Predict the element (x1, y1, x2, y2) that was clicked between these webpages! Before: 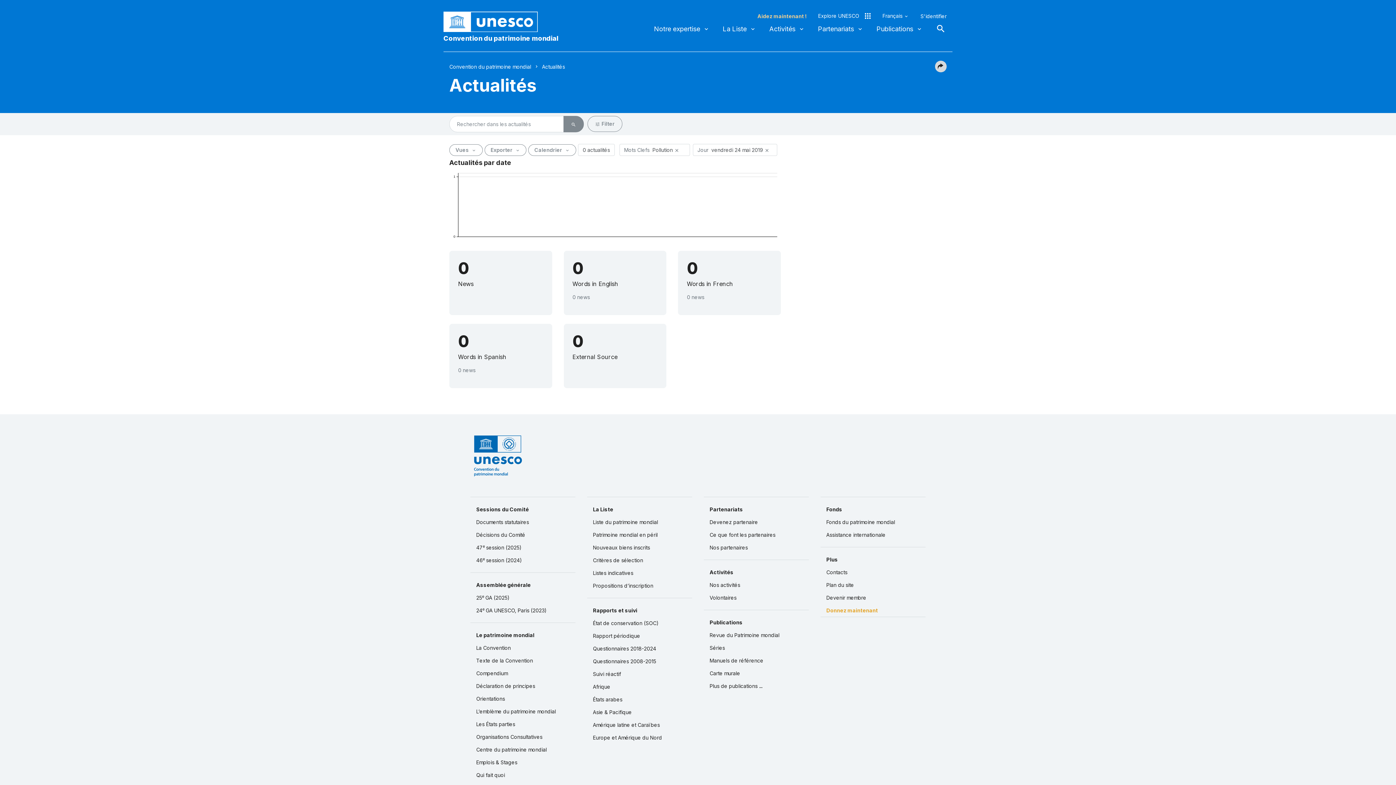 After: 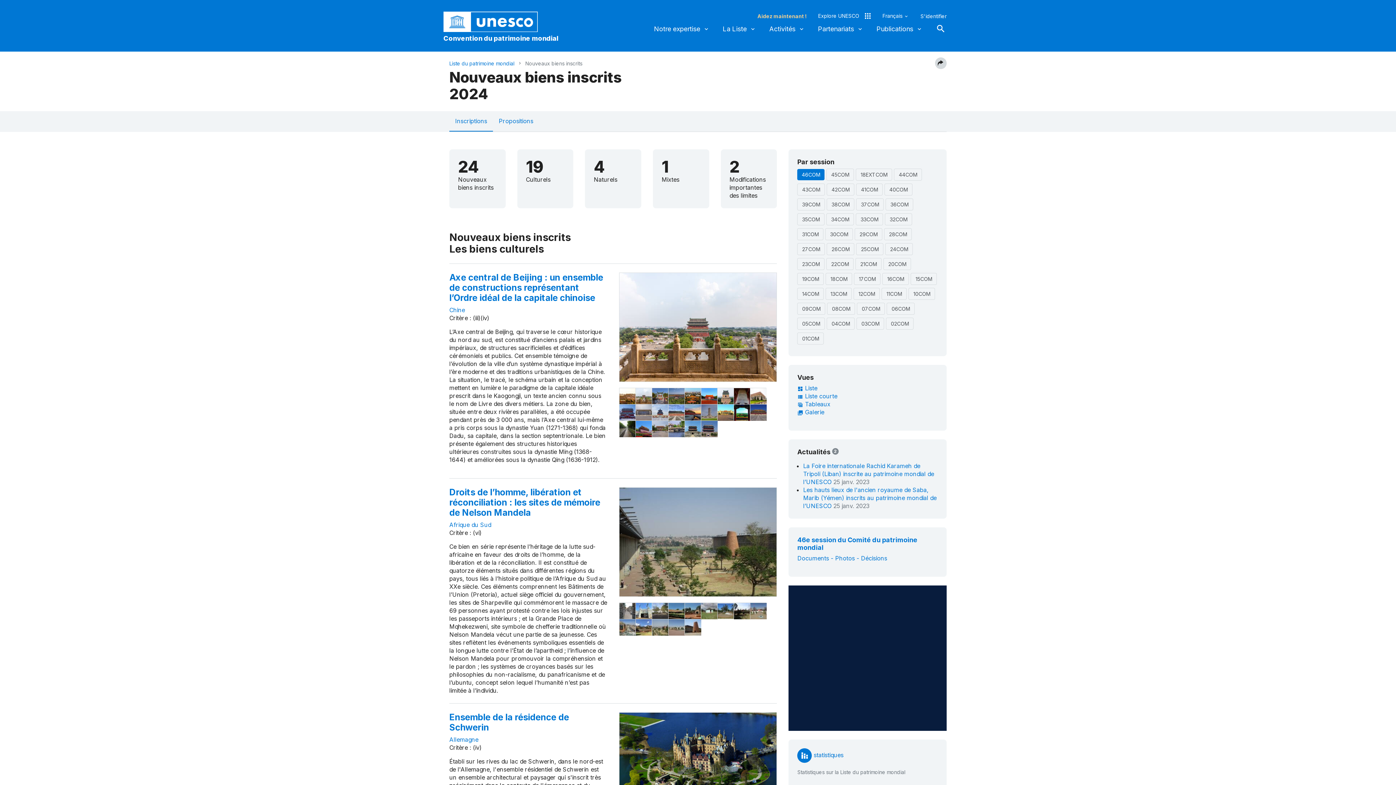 Action: bbox: (587, 541, 692, 554) label: Nouveaux biens inscrits